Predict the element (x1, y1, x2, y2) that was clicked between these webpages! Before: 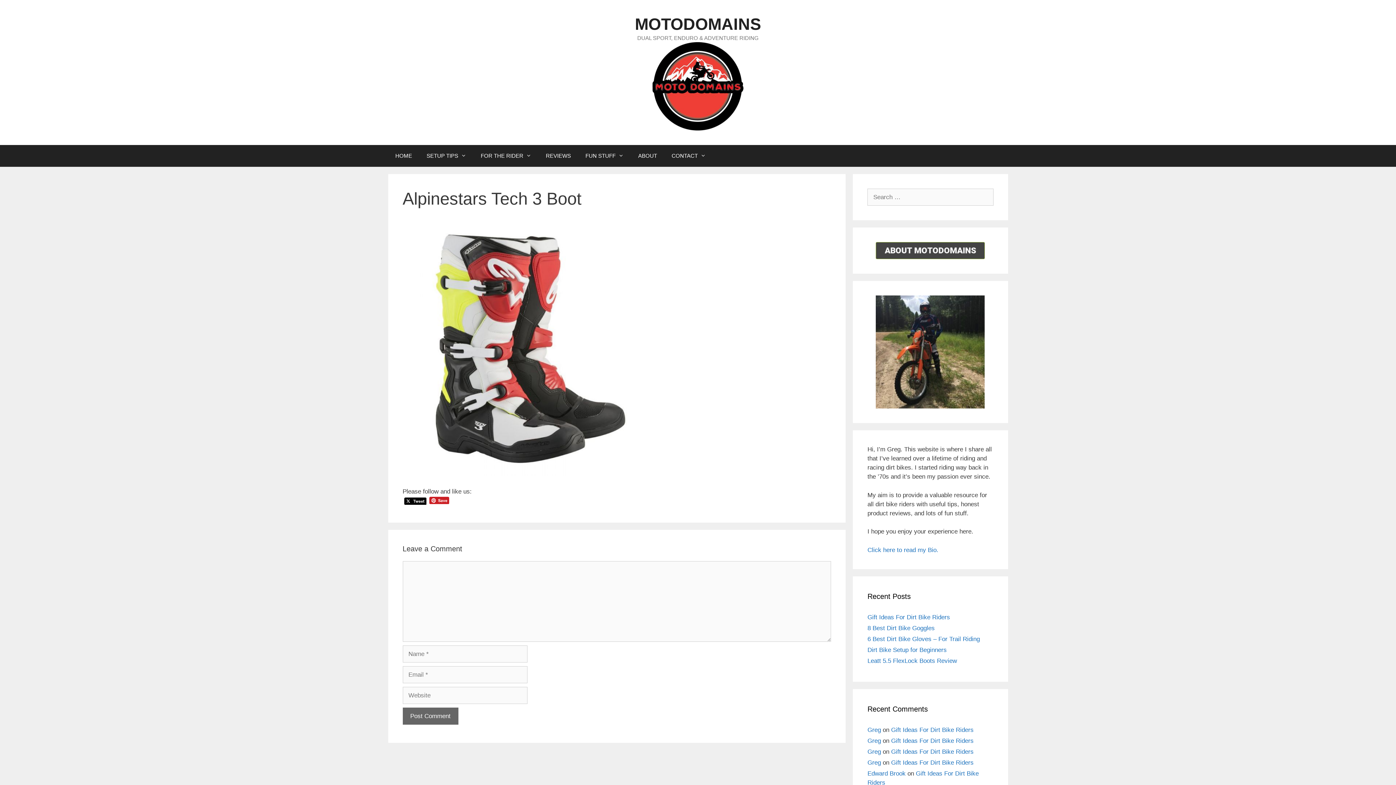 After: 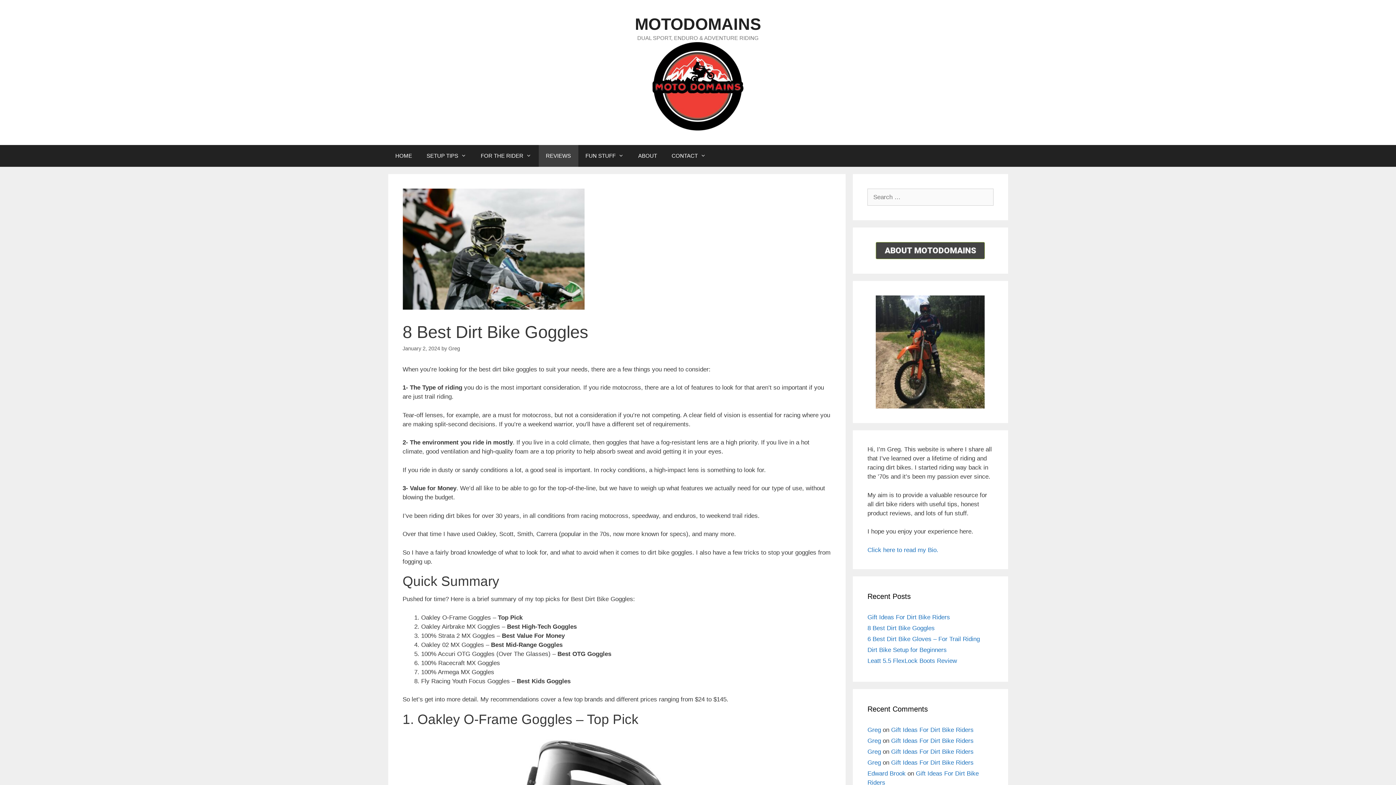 Action: bbox: (867, 624, 935, 631) label: 8 Best Dirt Bike Goggles